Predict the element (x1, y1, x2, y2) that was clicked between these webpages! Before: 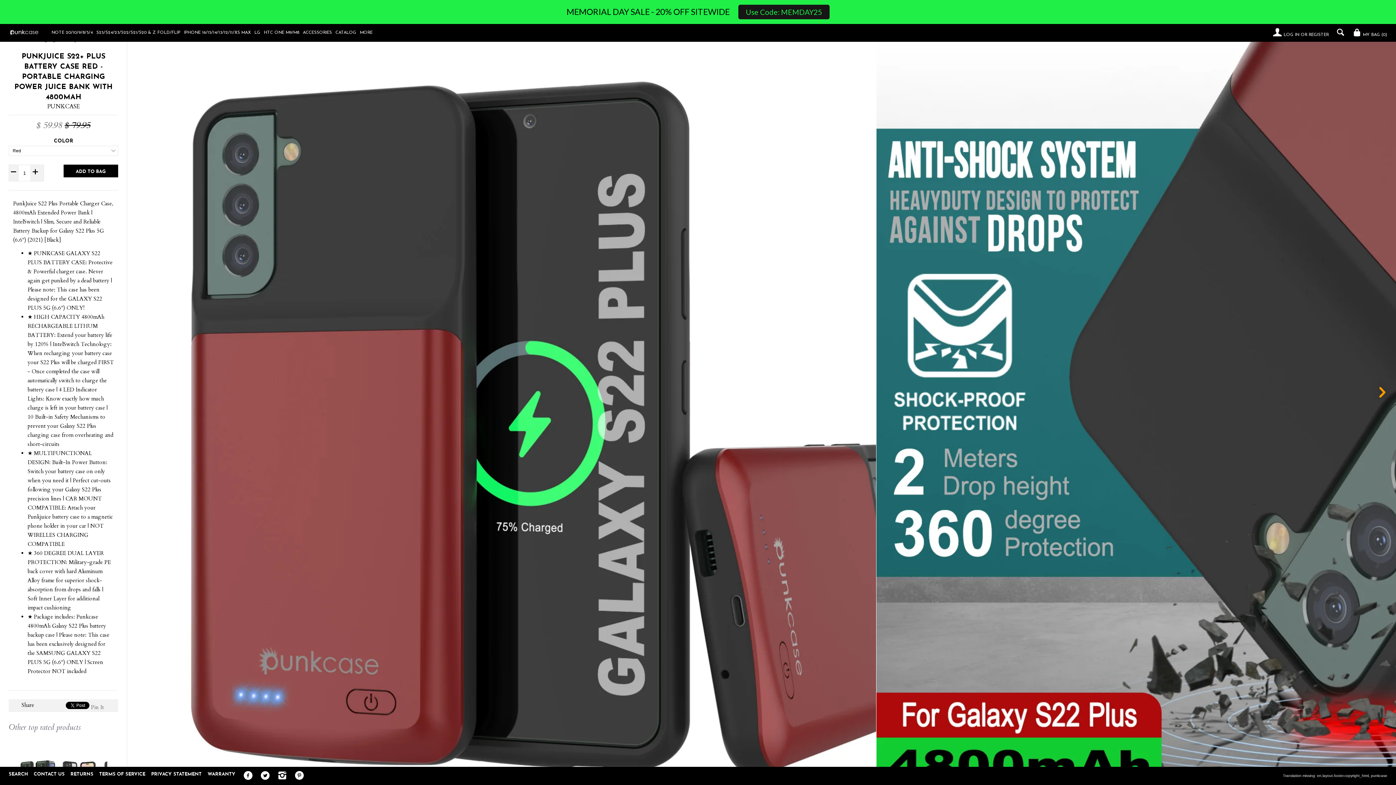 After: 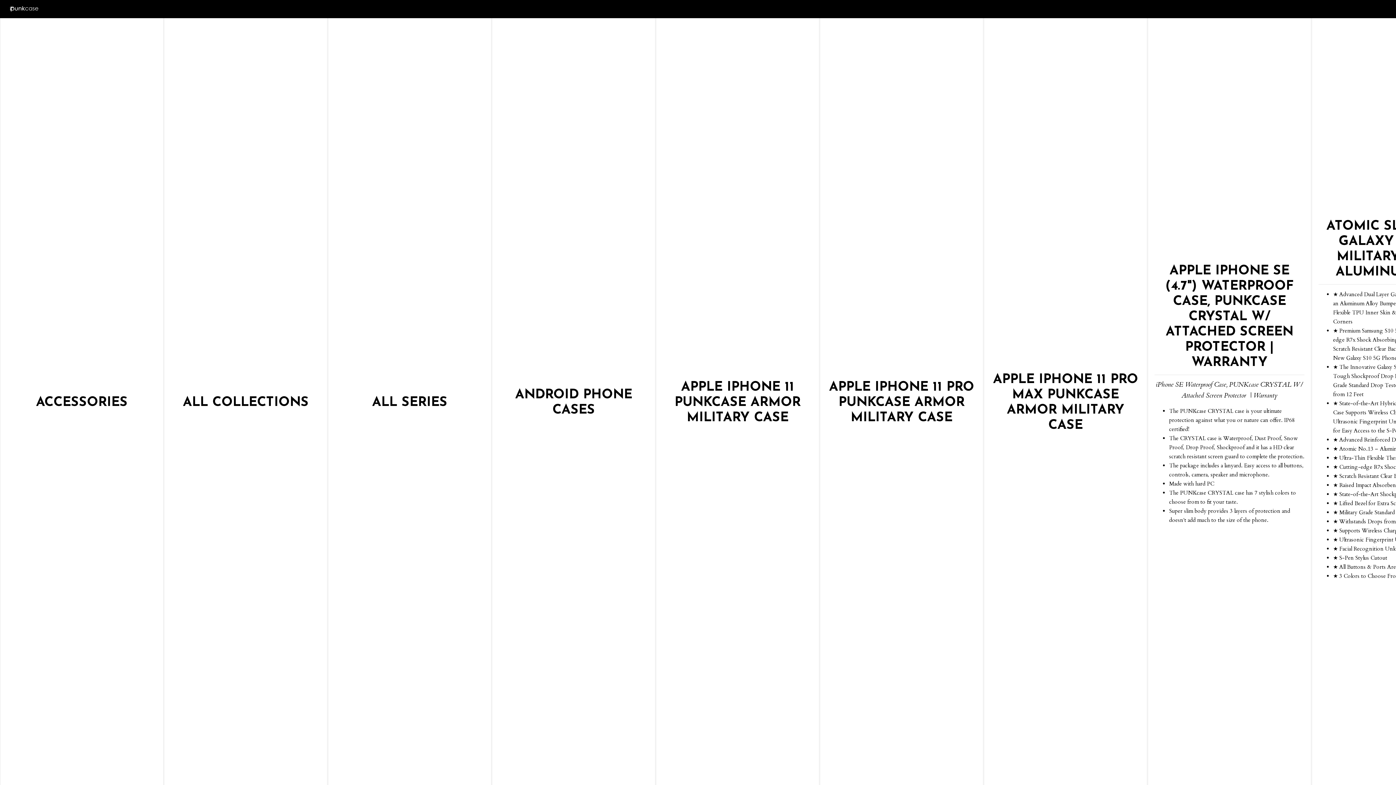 Action: label: IPHONE 16/15/14/13/12/11/XS MAX bbox: (184, 30, 250, 34)